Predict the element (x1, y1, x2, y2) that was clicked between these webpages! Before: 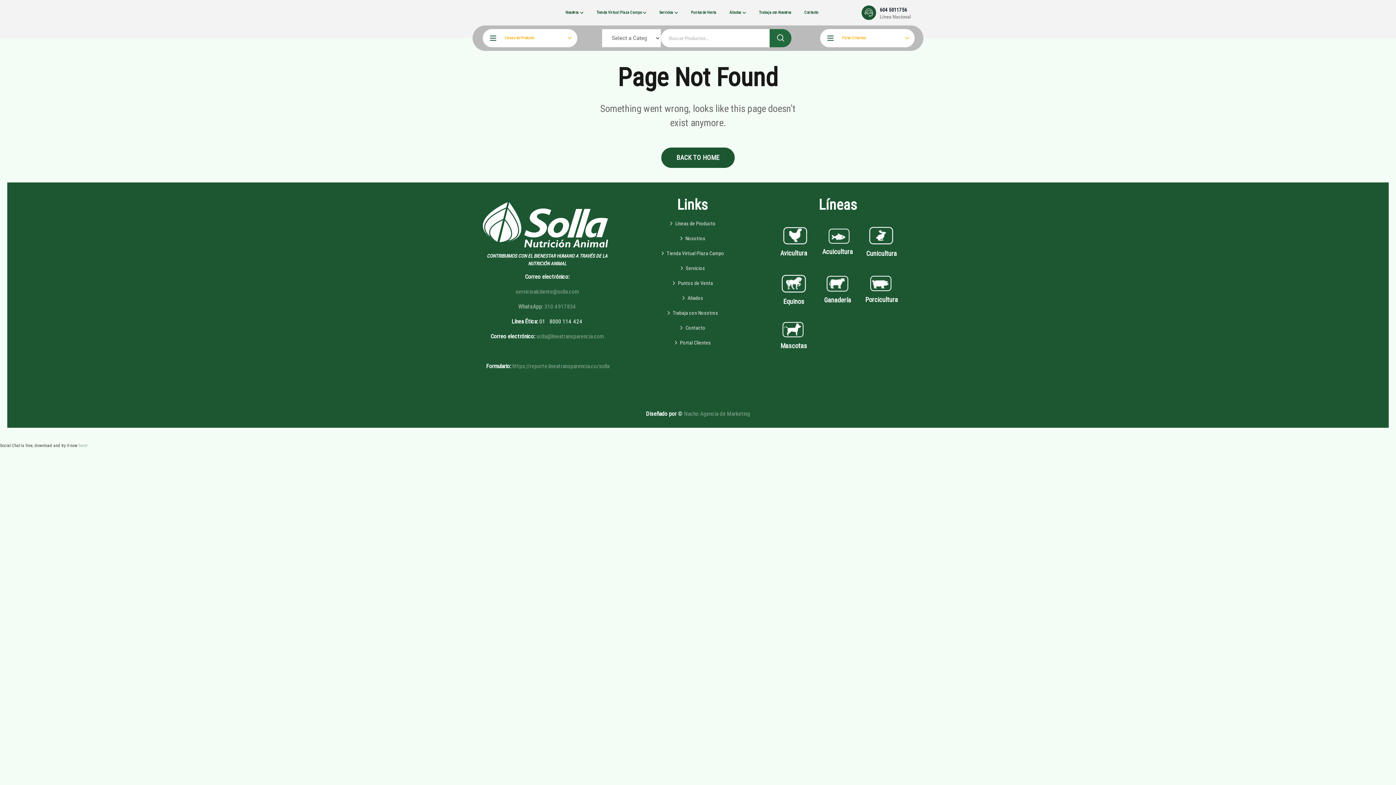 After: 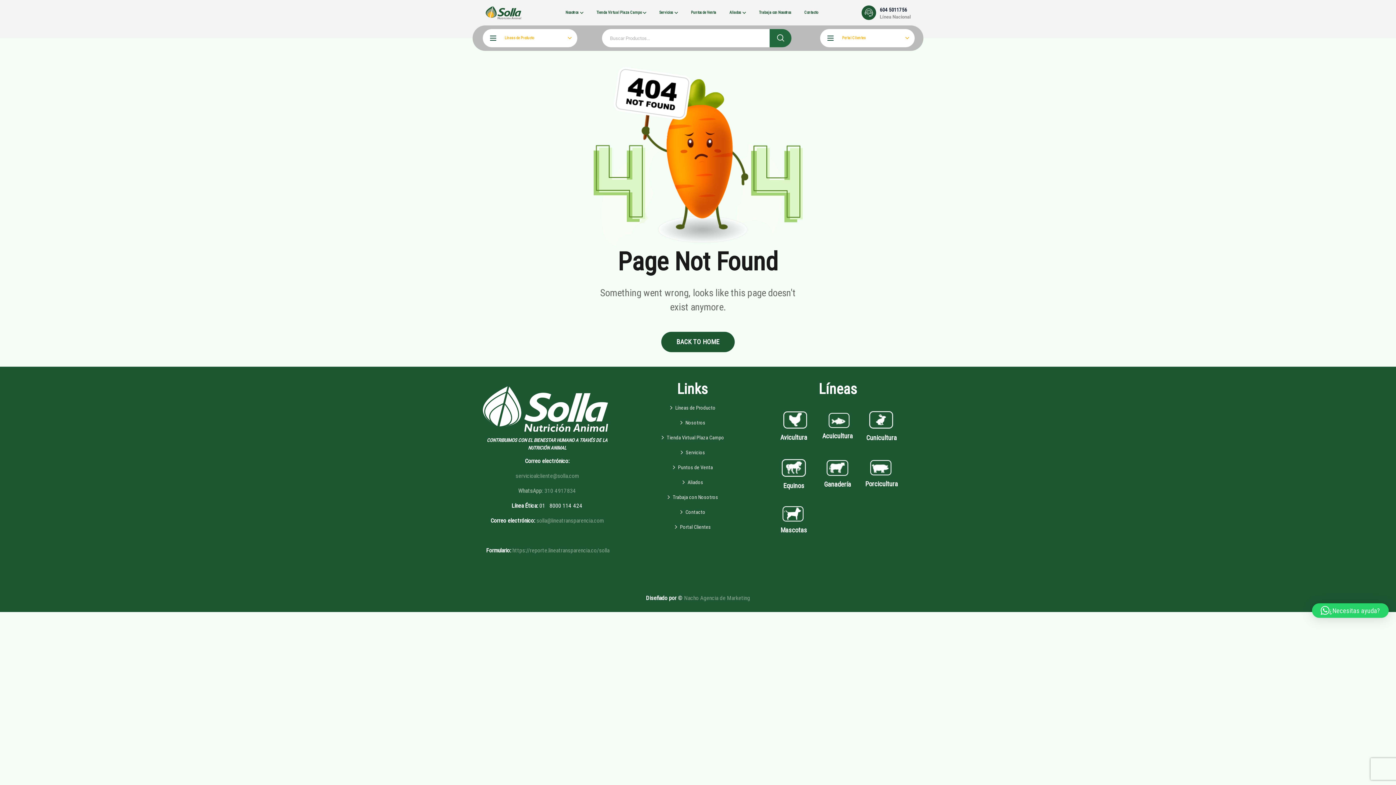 Action: label: here! bbox: (78, 443, 87, 448)